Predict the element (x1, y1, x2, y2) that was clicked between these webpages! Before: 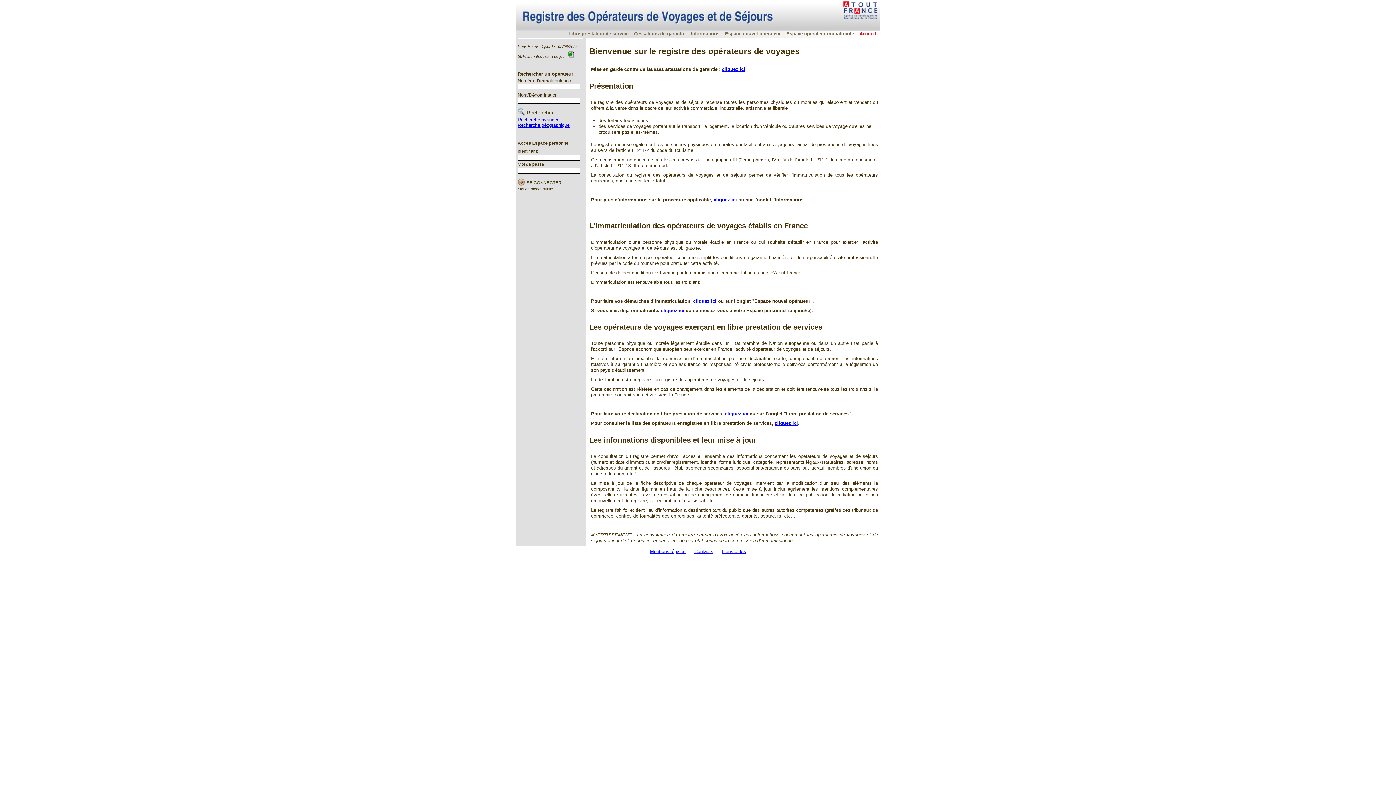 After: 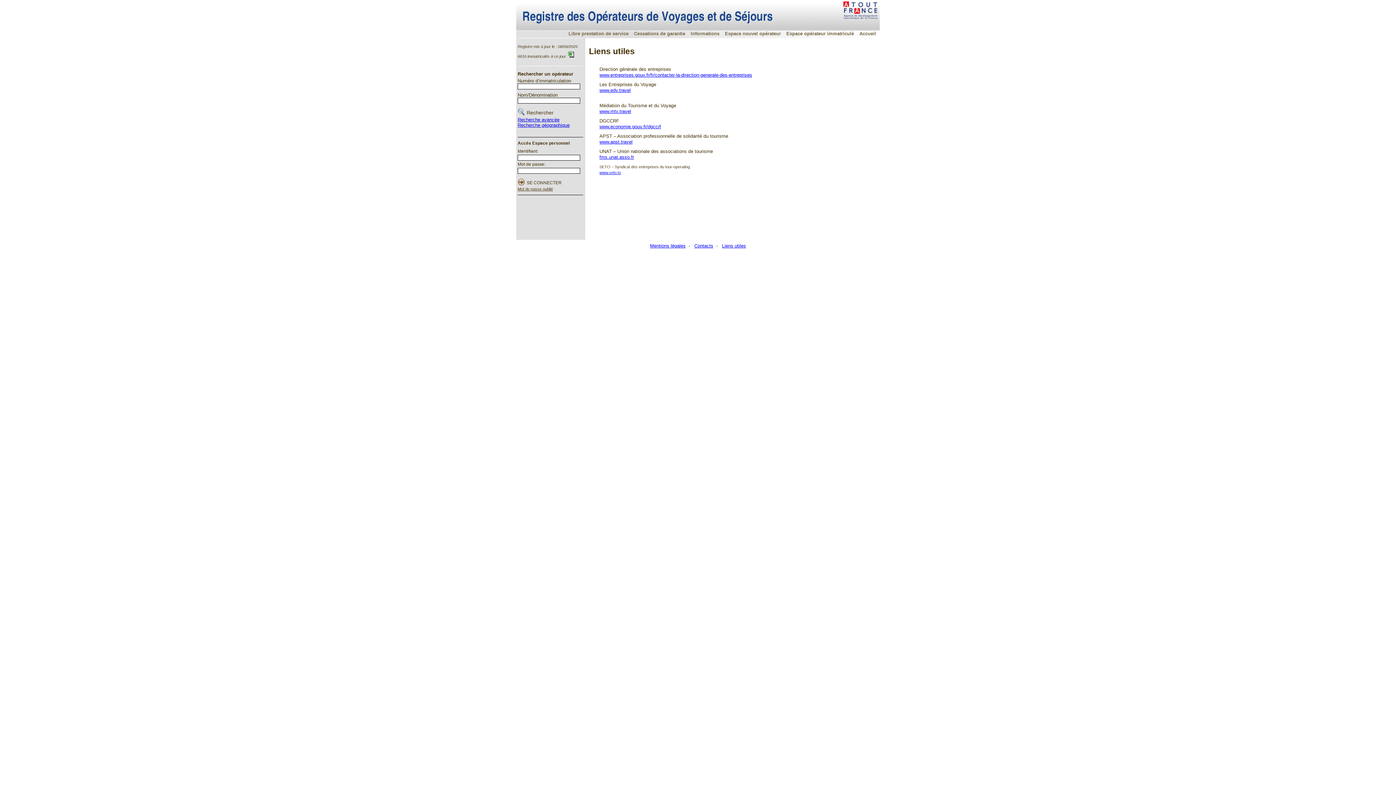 Action: bbox: (722, 549, 746, 554) label: Liens utiles